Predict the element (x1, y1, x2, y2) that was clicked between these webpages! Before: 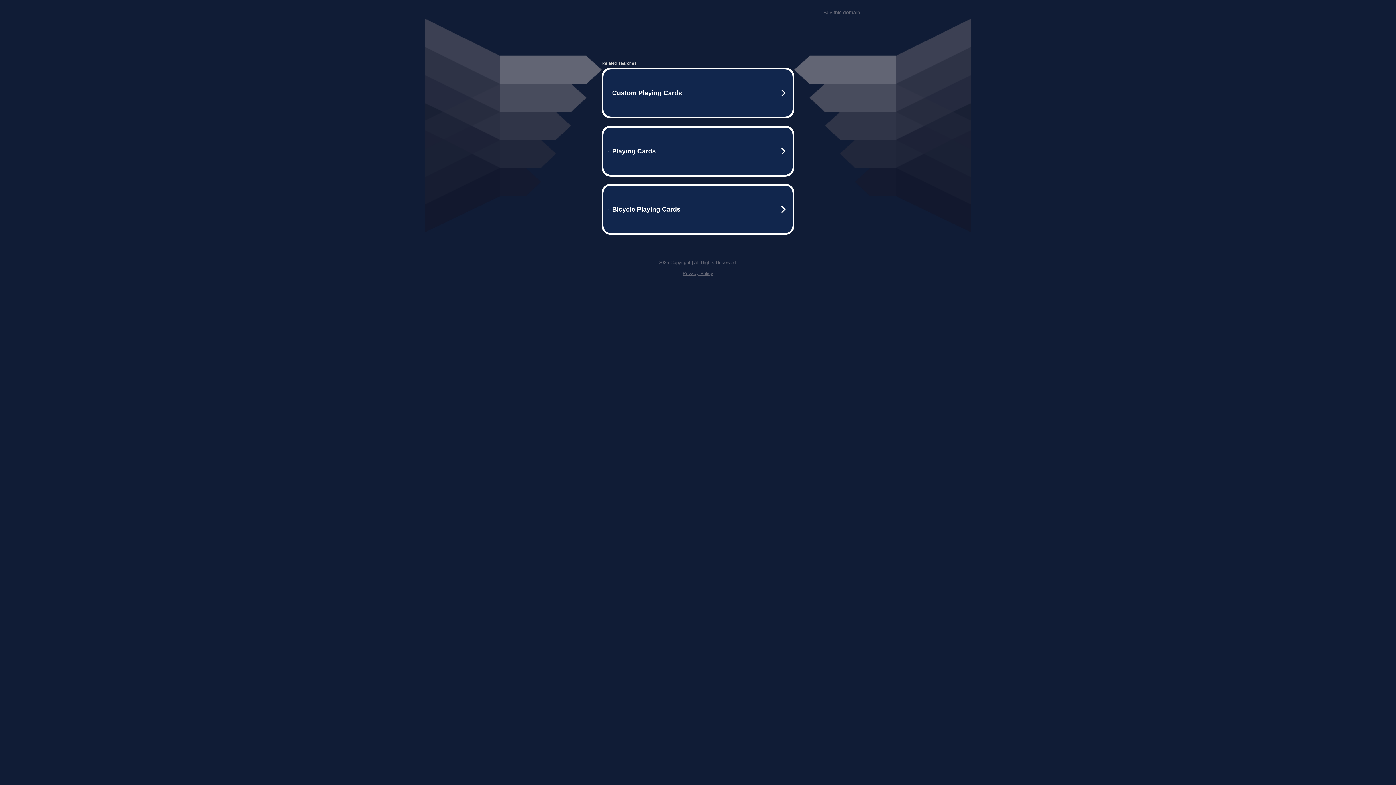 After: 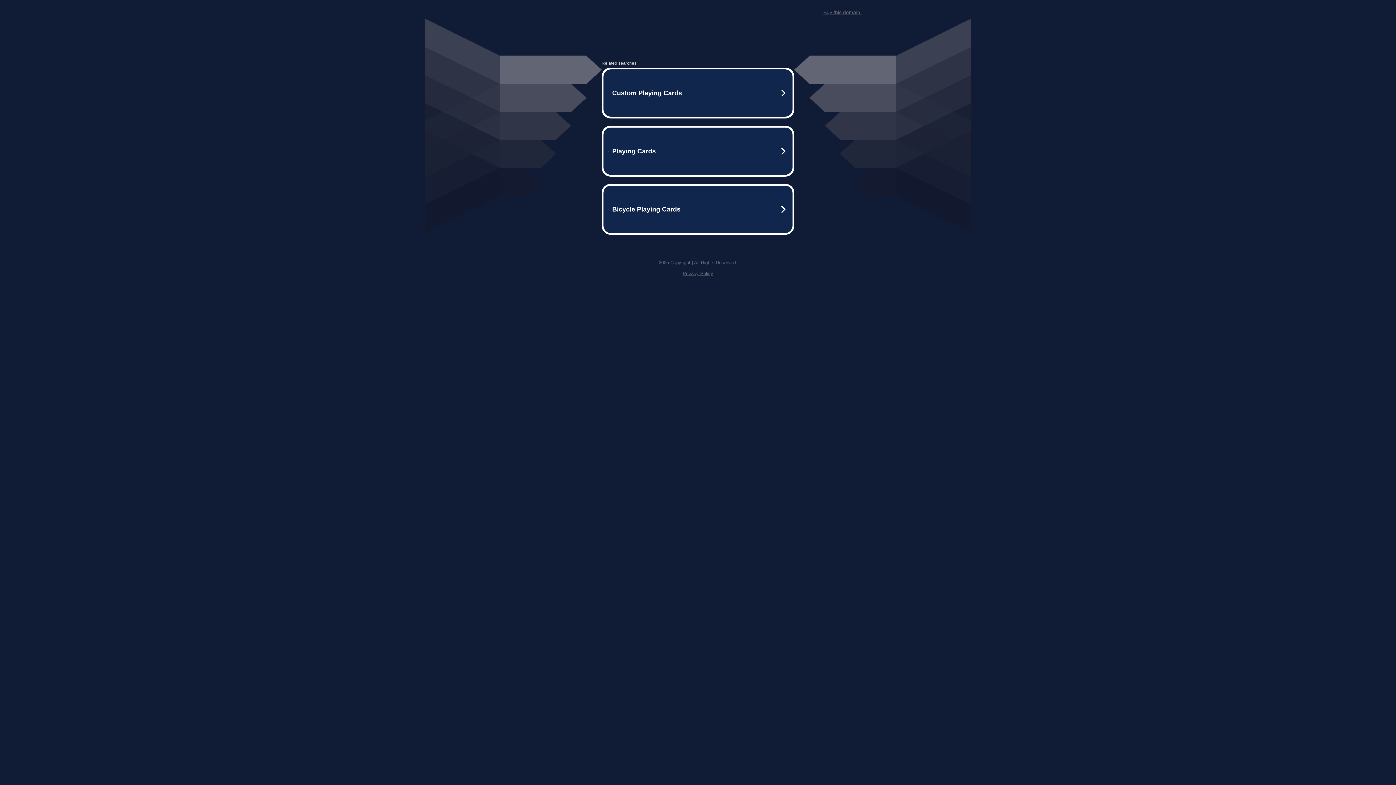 Action: bbox: (682, 259, 713, 264) label: Privacy Policy